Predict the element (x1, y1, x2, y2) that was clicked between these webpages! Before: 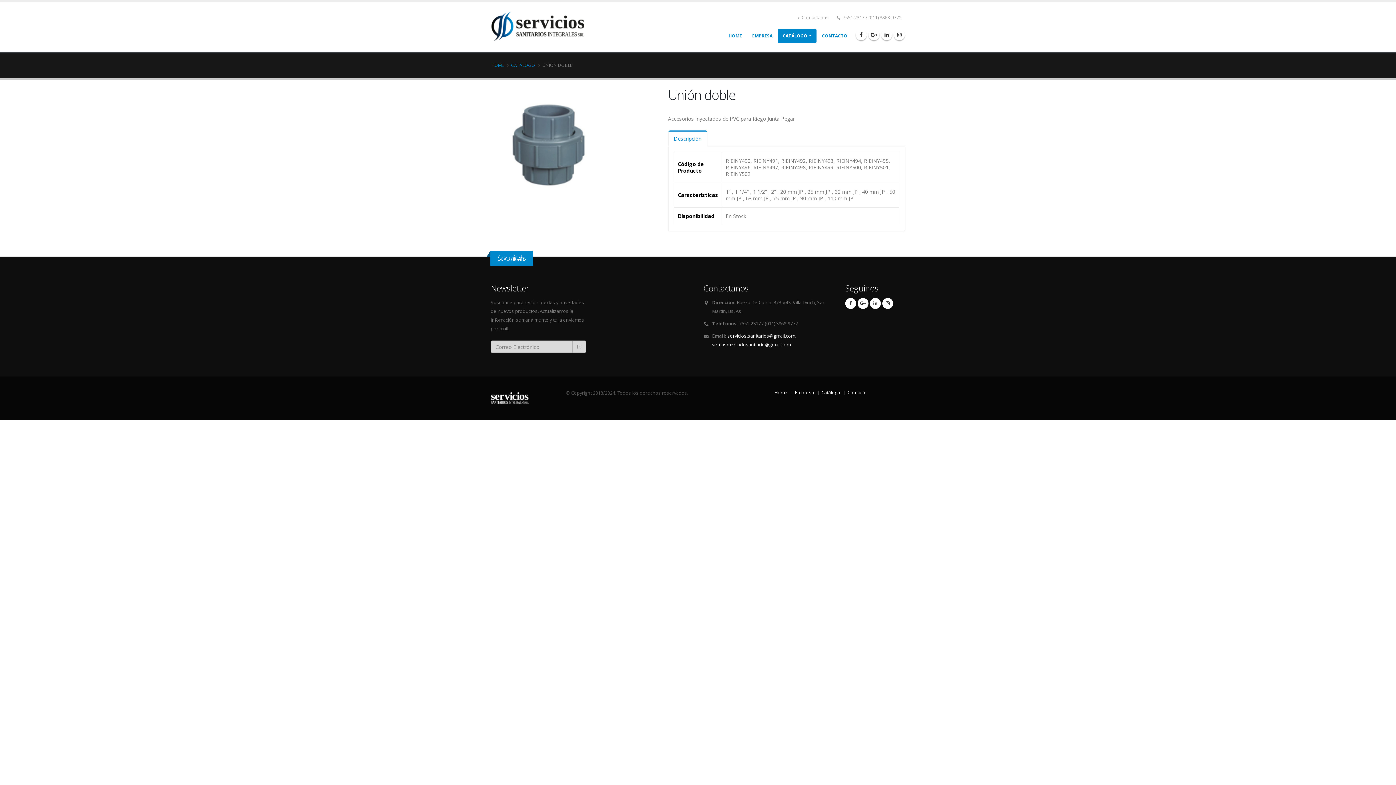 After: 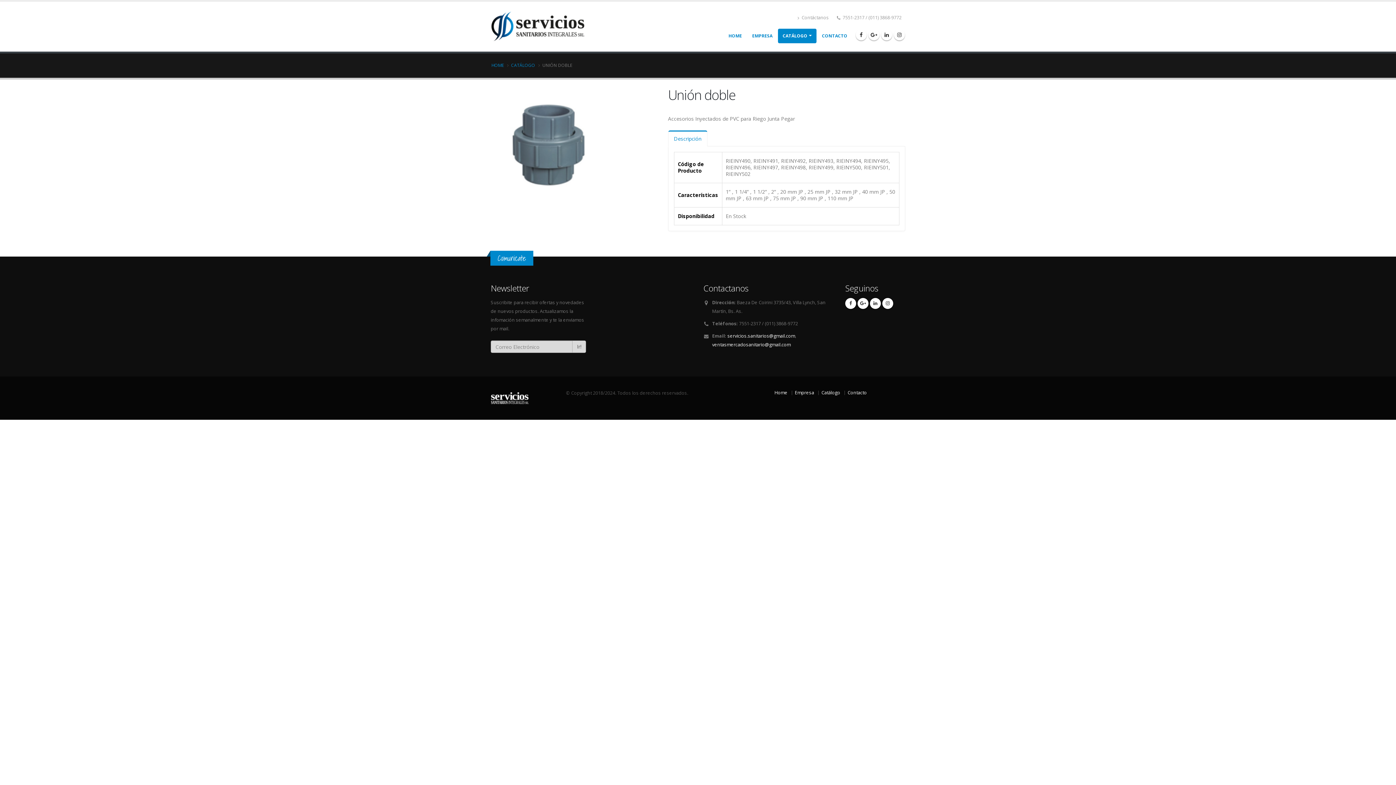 Action: bbox: (668, 130, 707, 146) label: Descripción